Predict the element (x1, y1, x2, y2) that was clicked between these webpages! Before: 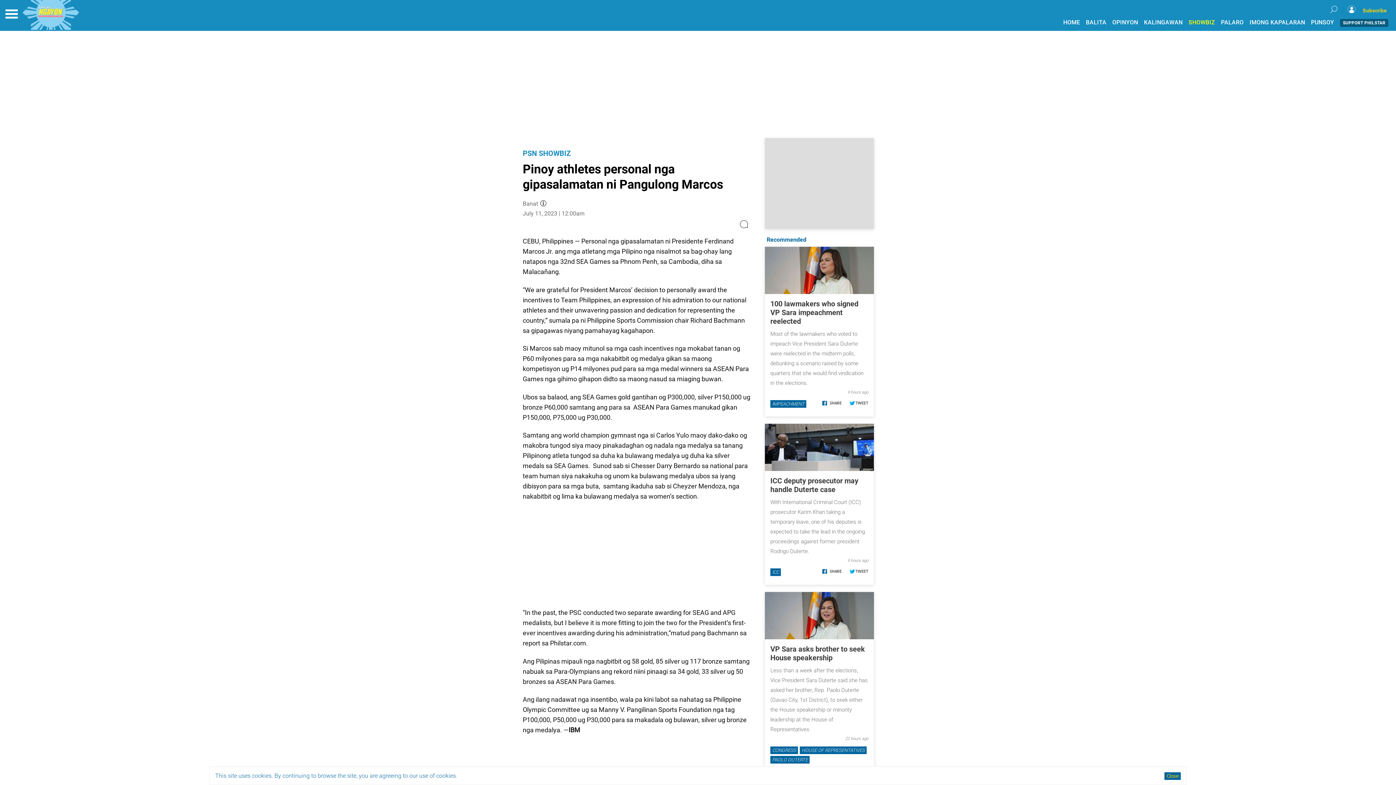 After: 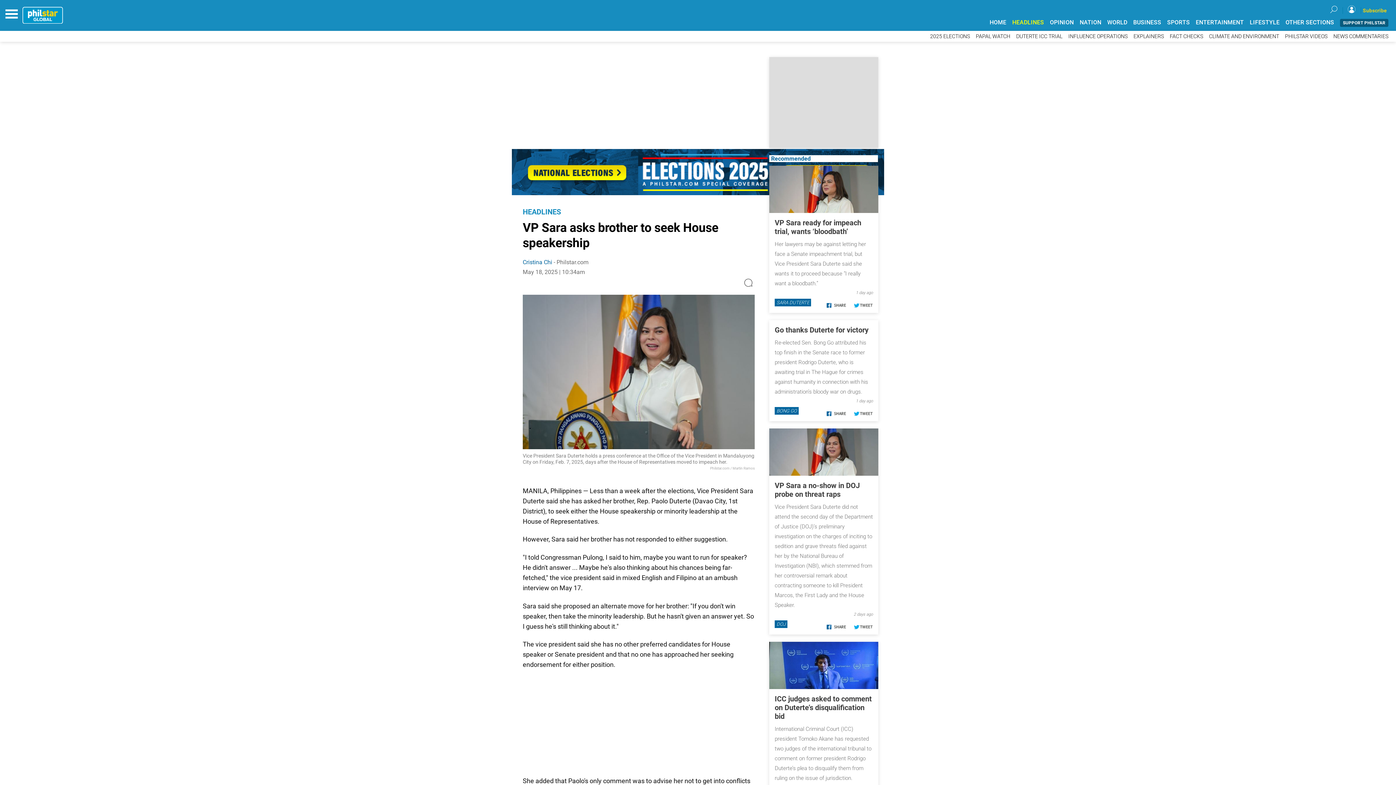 Action: label: VP Sara asks brother to seek House speakership bbox: (770, 474, 865, 492)